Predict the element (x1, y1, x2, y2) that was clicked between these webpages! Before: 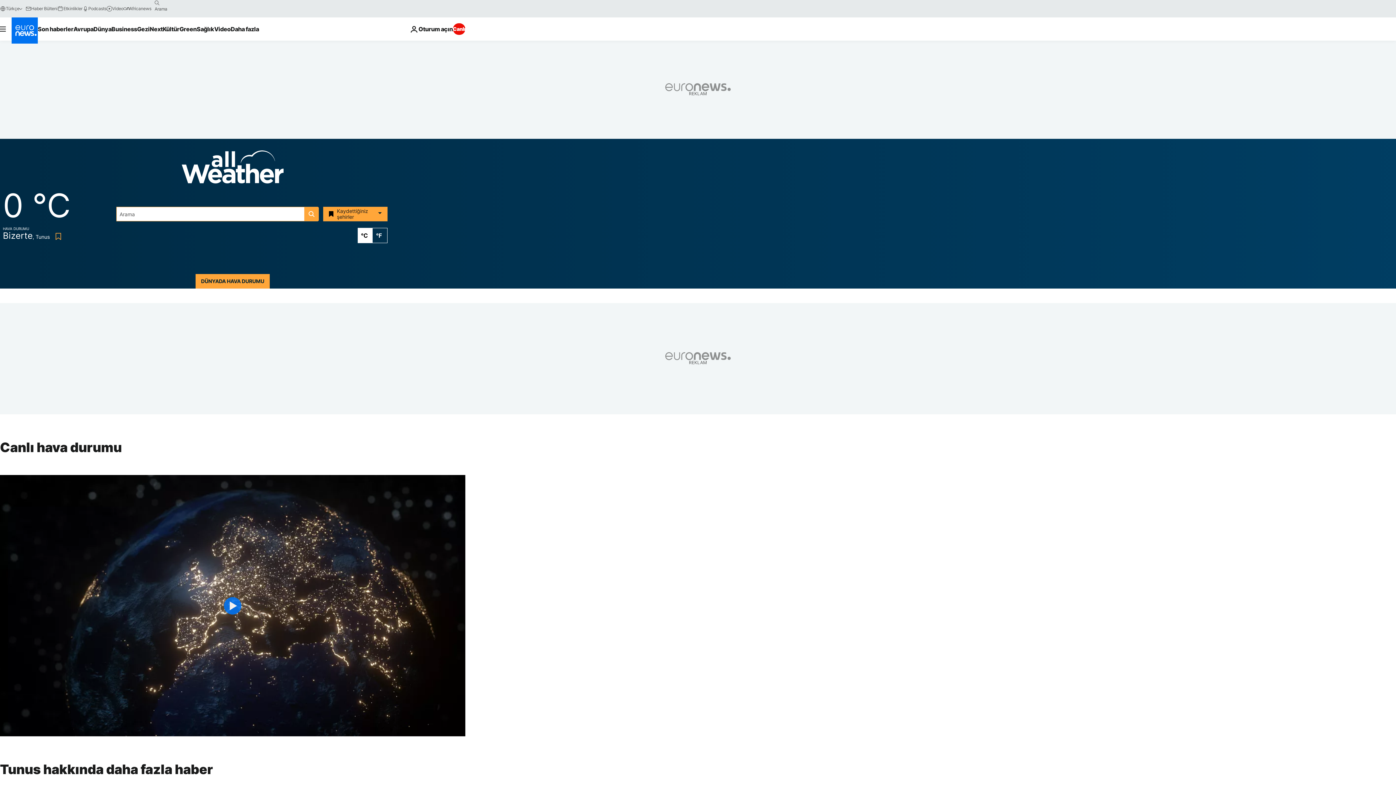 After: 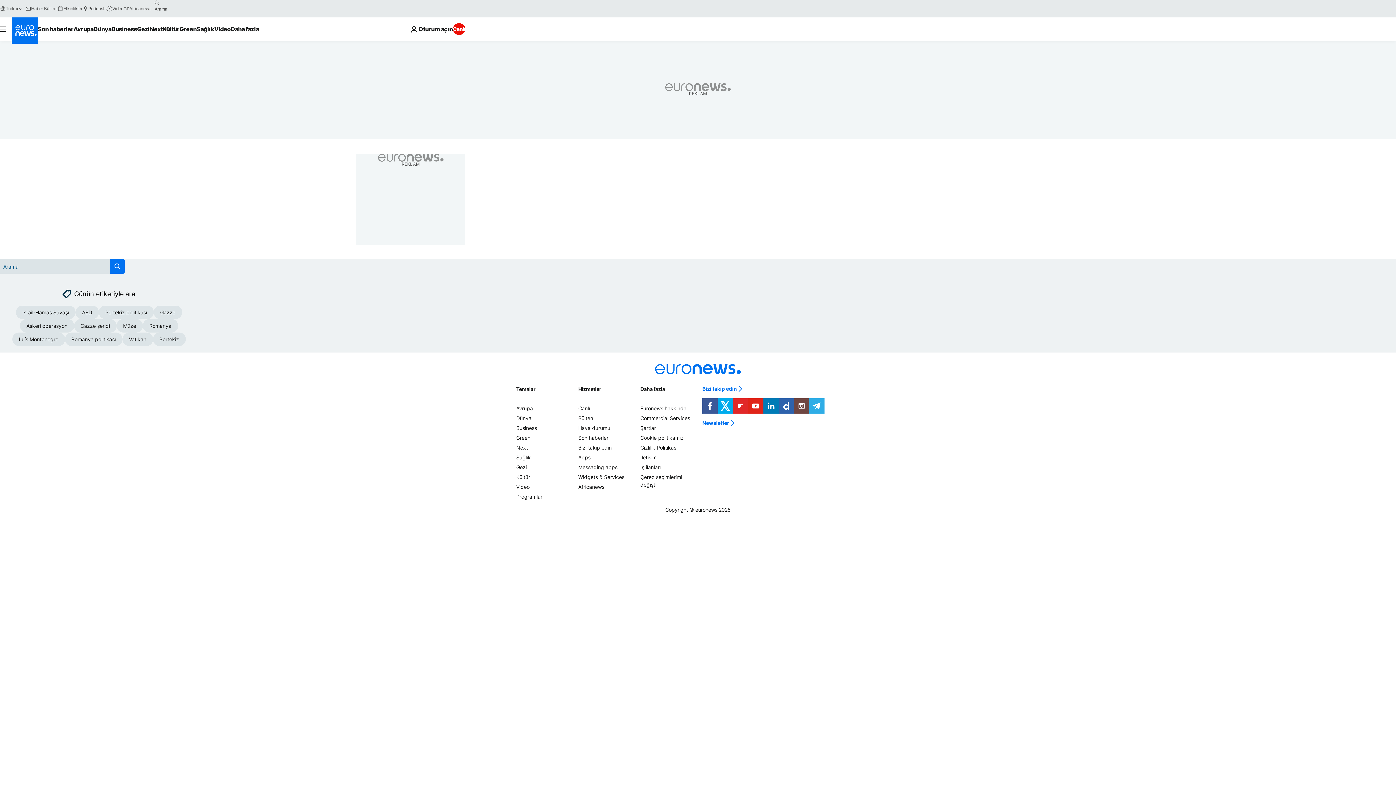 Action: bbox: (151, -2, 163, 8) label: search button